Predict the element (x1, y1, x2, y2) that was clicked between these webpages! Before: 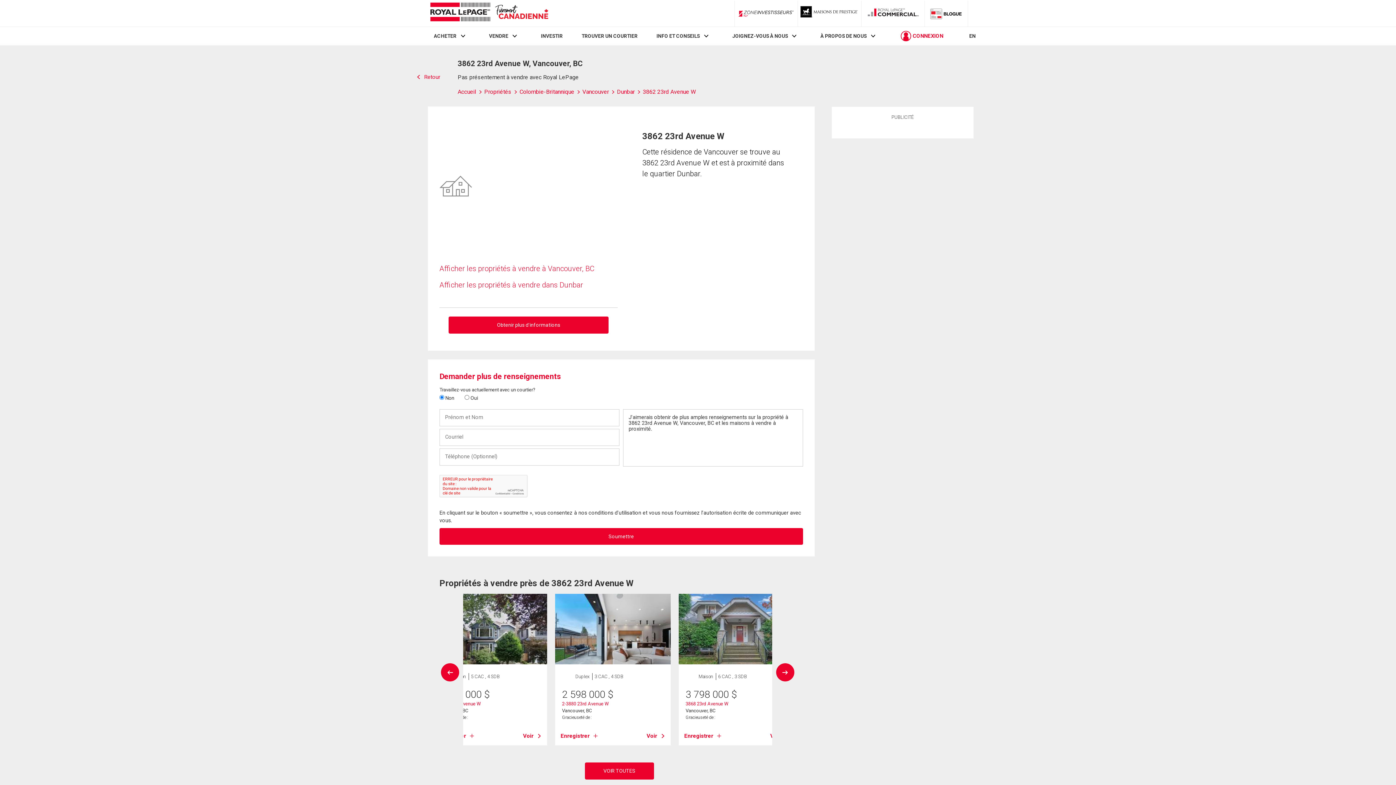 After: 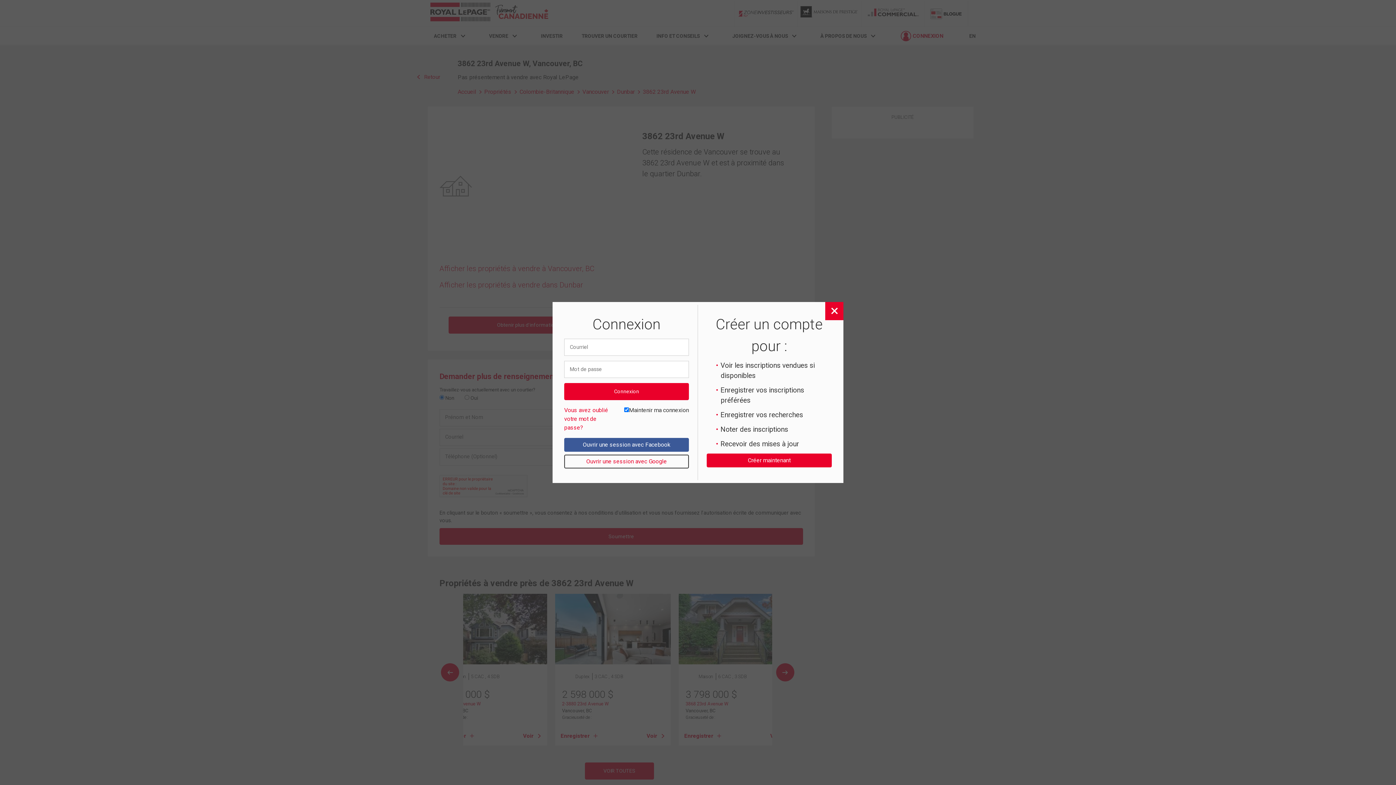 Action: bbox: (560, 732, 597, 740) label: Enregistrer